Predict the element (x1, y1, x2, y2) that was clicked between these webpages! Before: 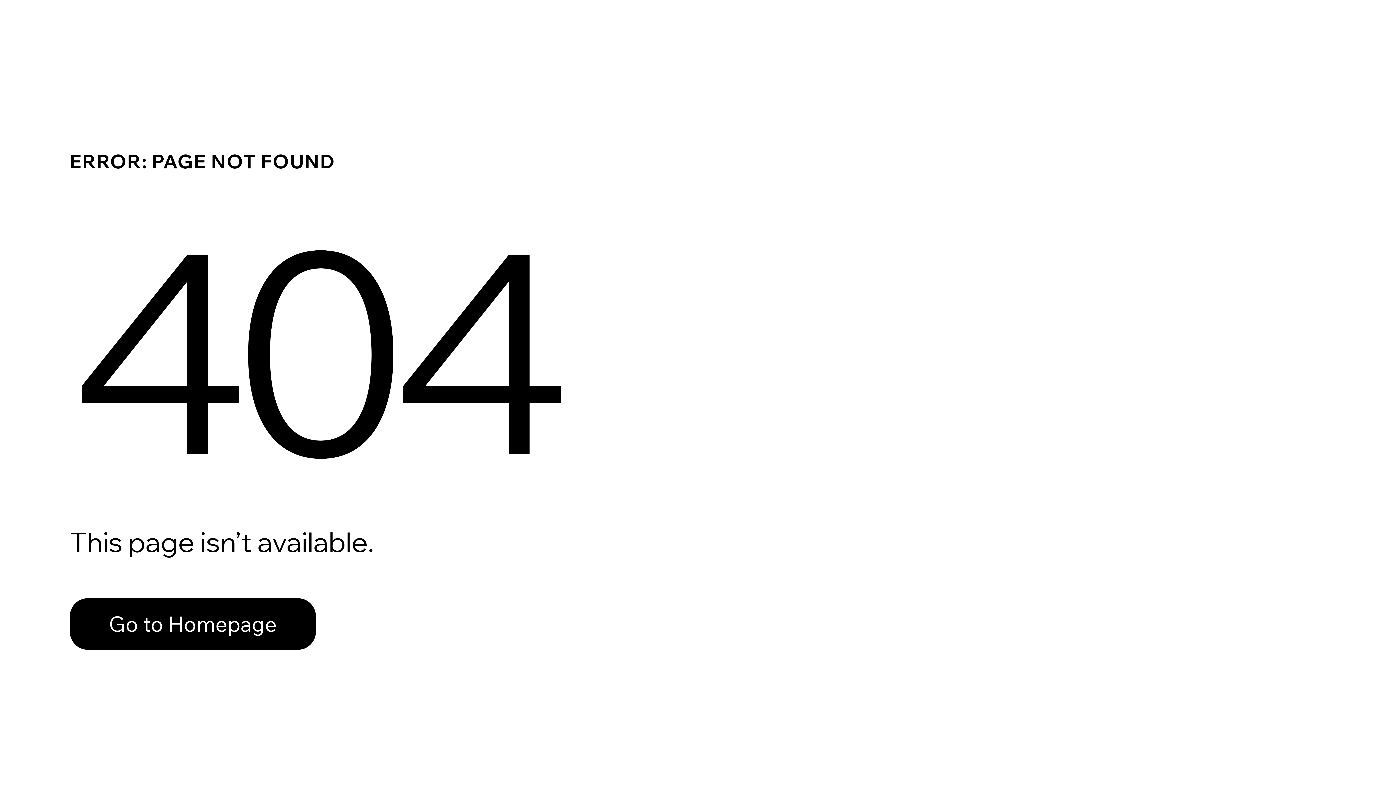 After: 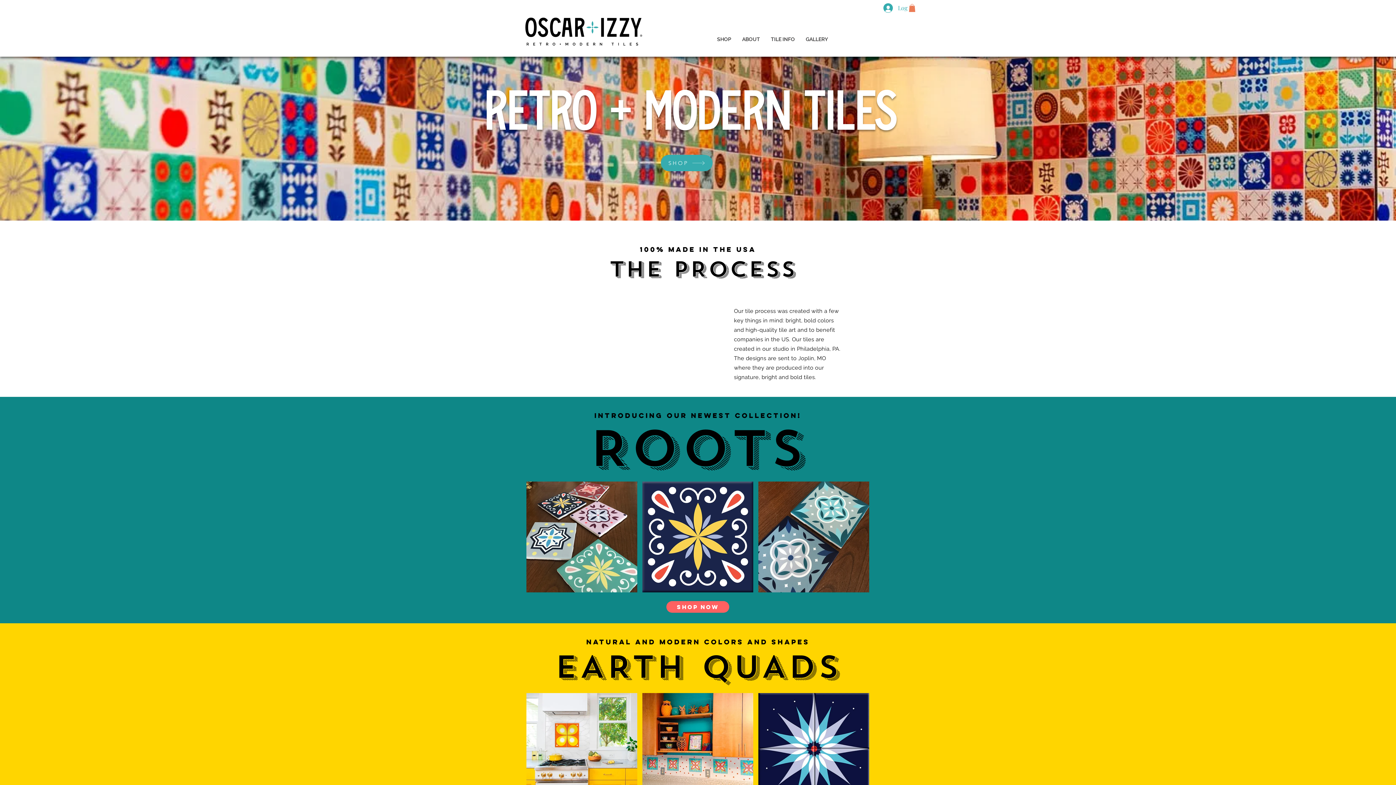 Action: label: Go to Homepage bbox: (69, 598, 316, 650)